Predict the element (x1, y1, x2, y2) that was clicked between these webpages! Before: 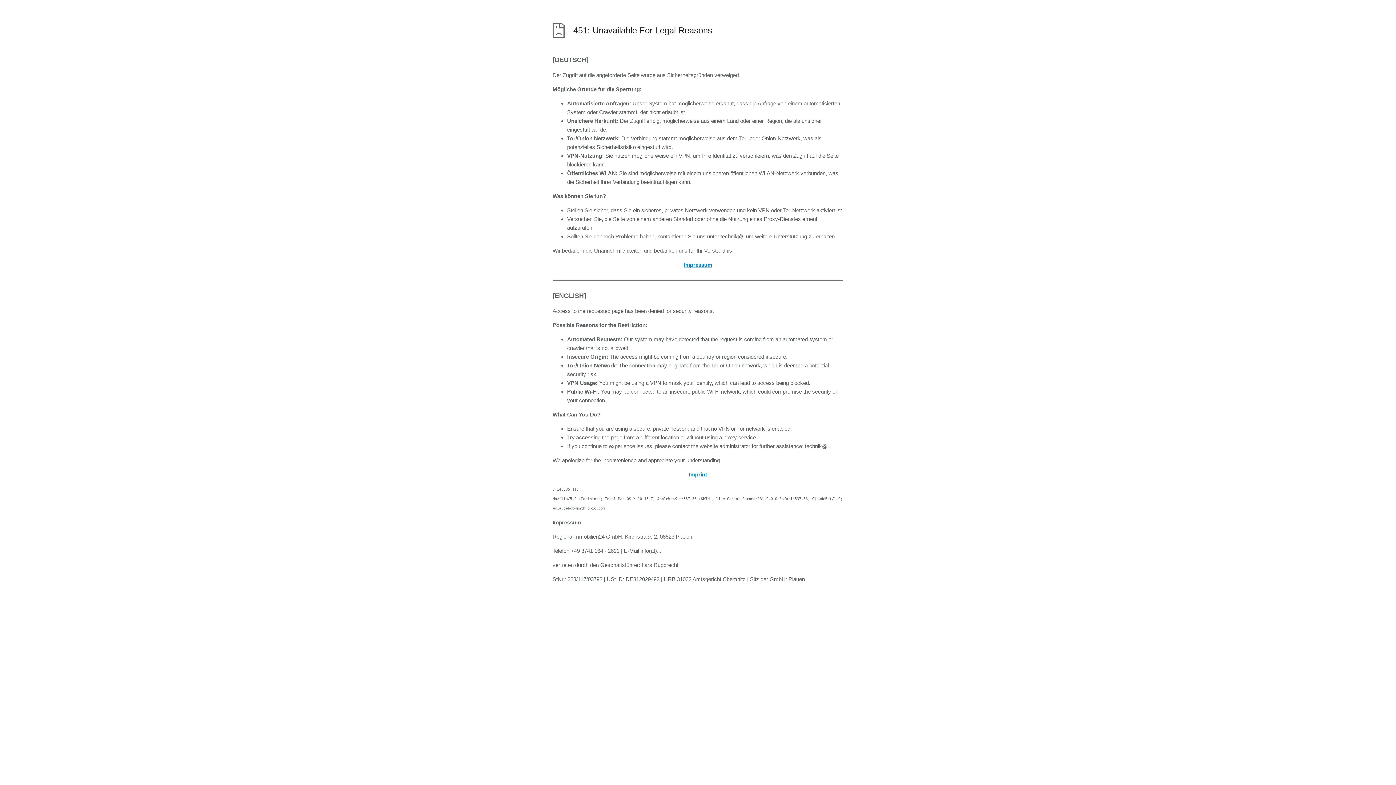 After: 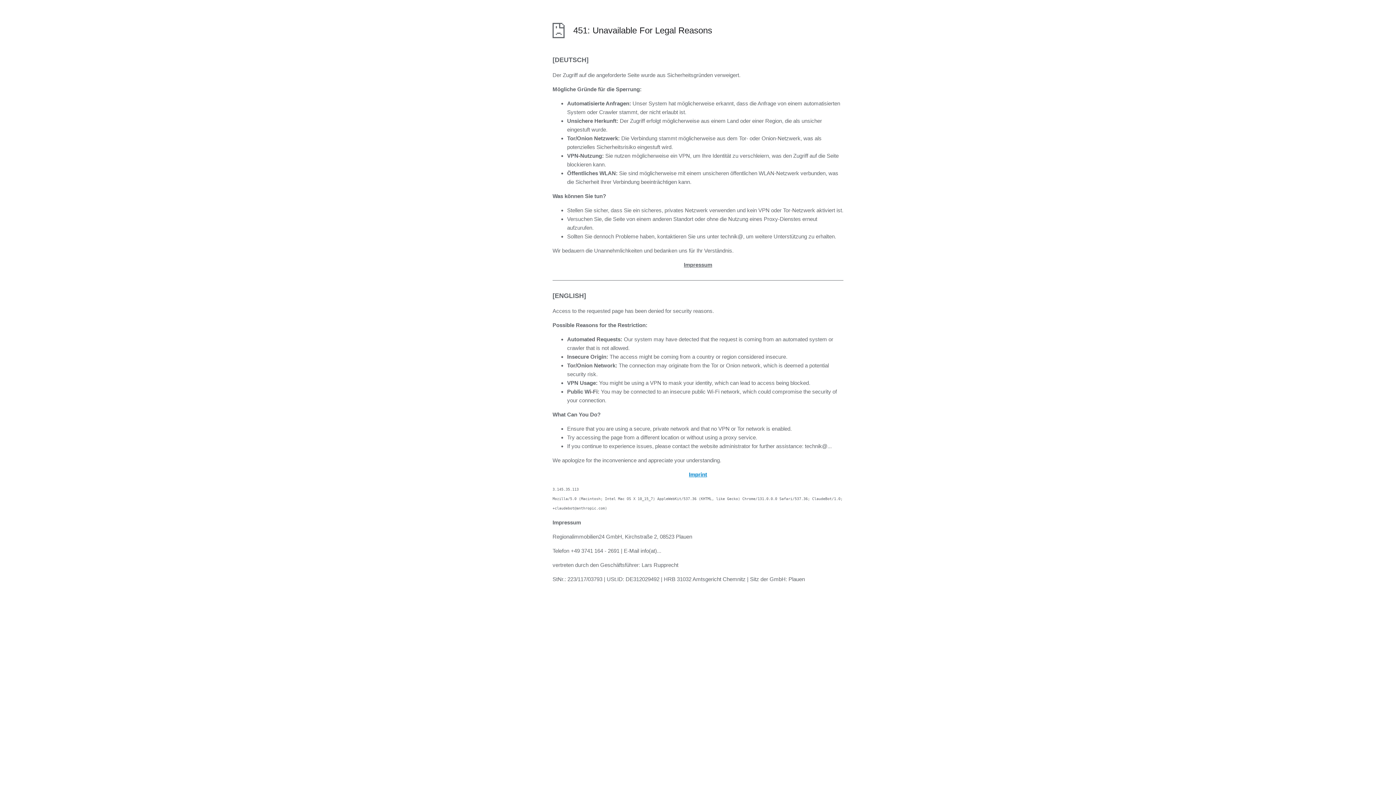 Action: label: springt zum Abschnitt Impressum am Ende der Seite bbox: (684, 261, 712, 268)